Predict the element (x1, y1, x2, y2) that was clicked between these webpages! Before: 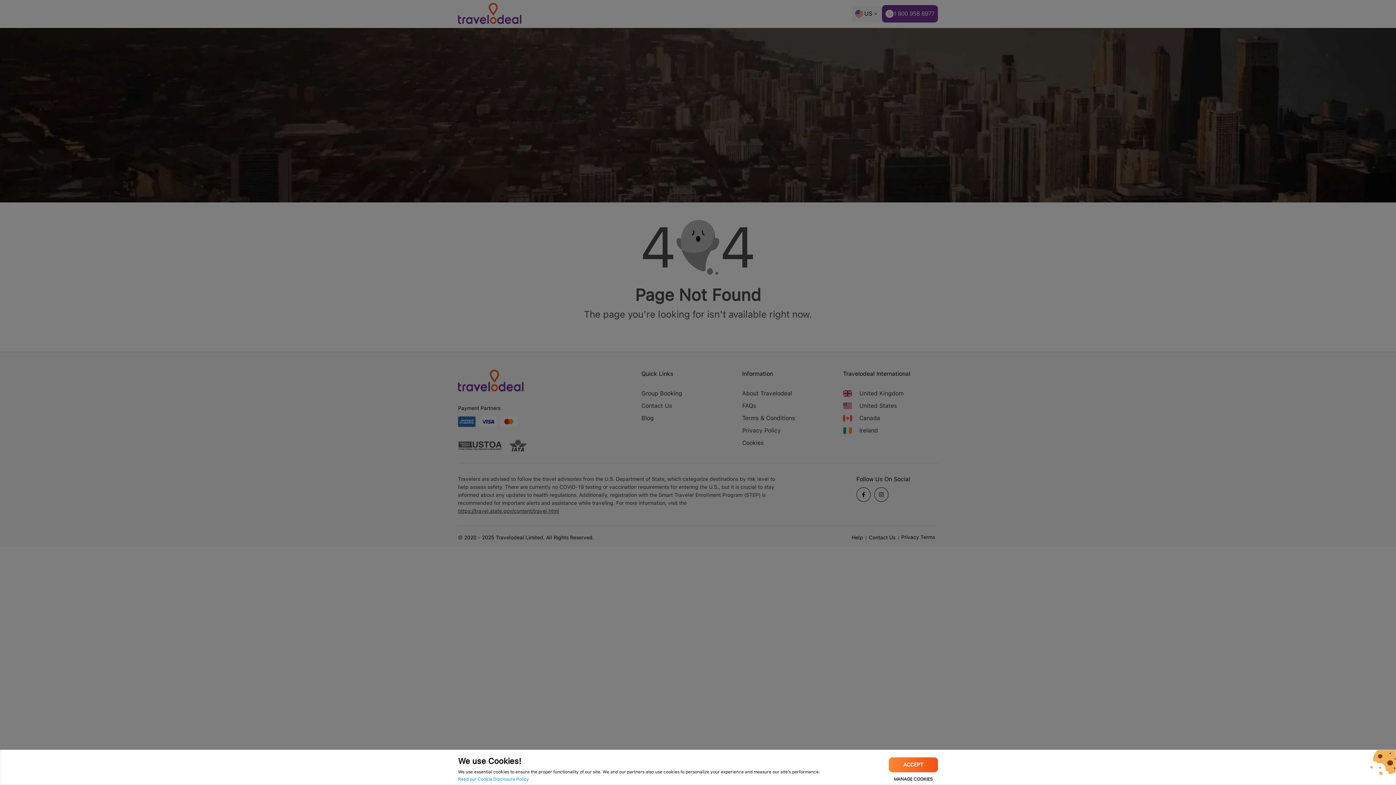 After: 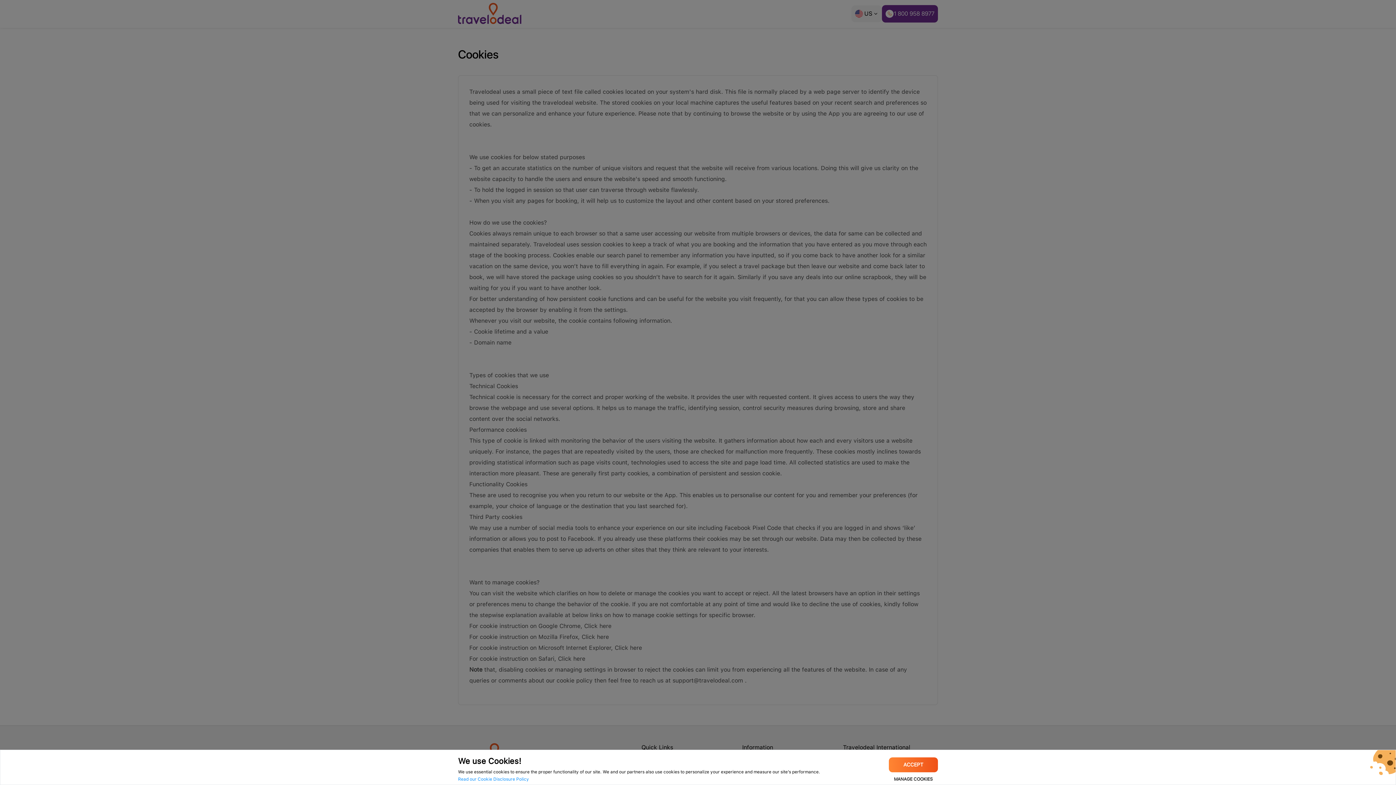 Action: label: Read our Cookie Disclosure Policy bbox: (458, 776, 820, 783)